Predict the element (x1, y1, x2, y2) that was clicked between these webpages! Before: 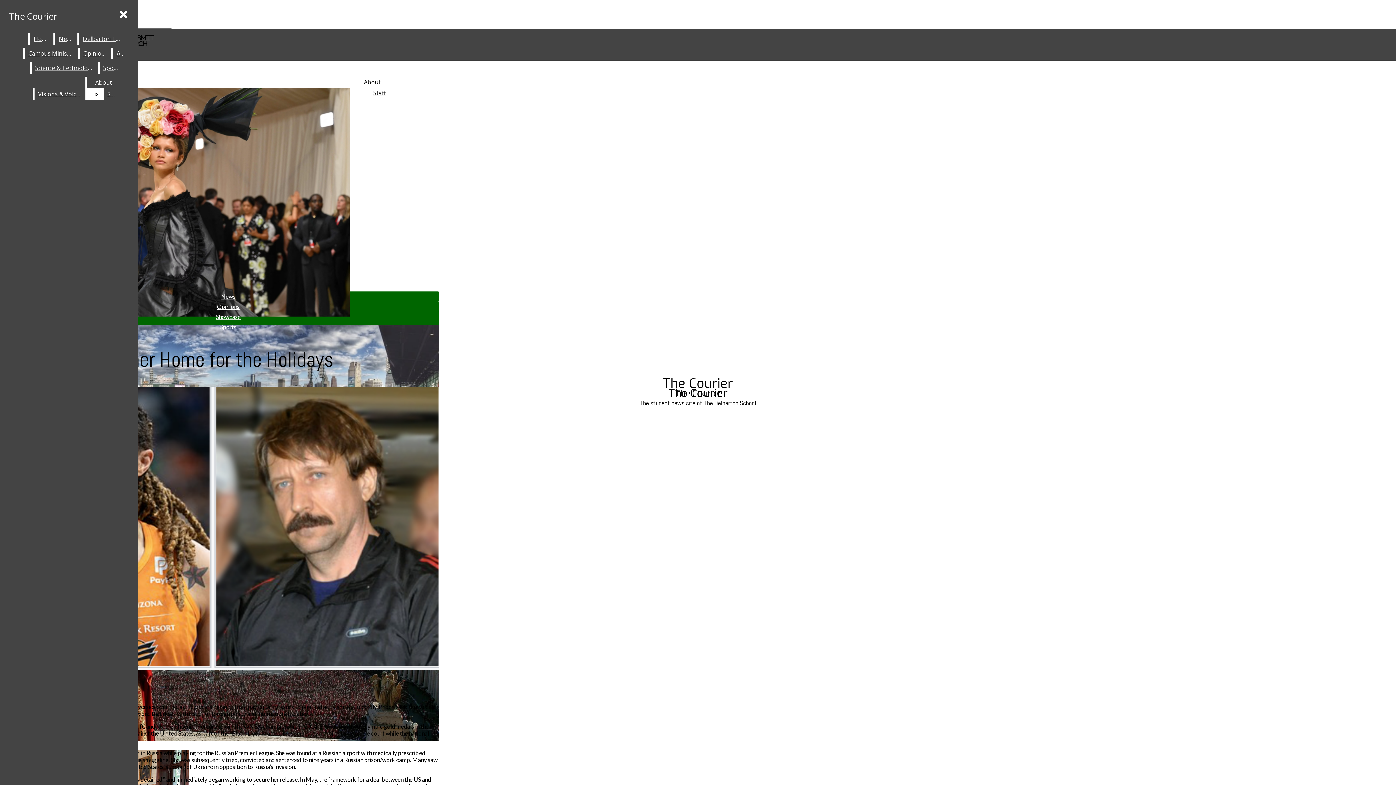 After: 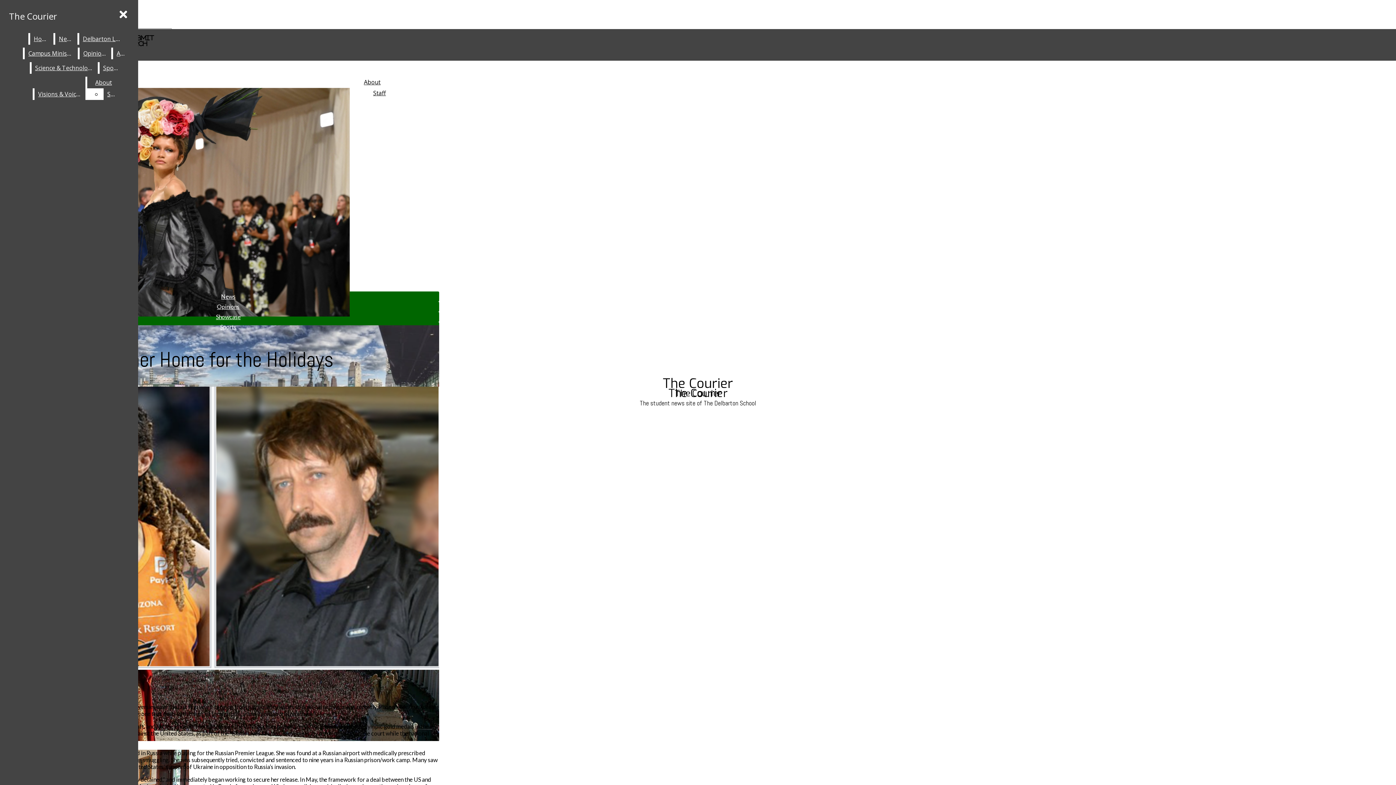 Action: bbox: (2, 386, 439, 671) label: View larger version of image.